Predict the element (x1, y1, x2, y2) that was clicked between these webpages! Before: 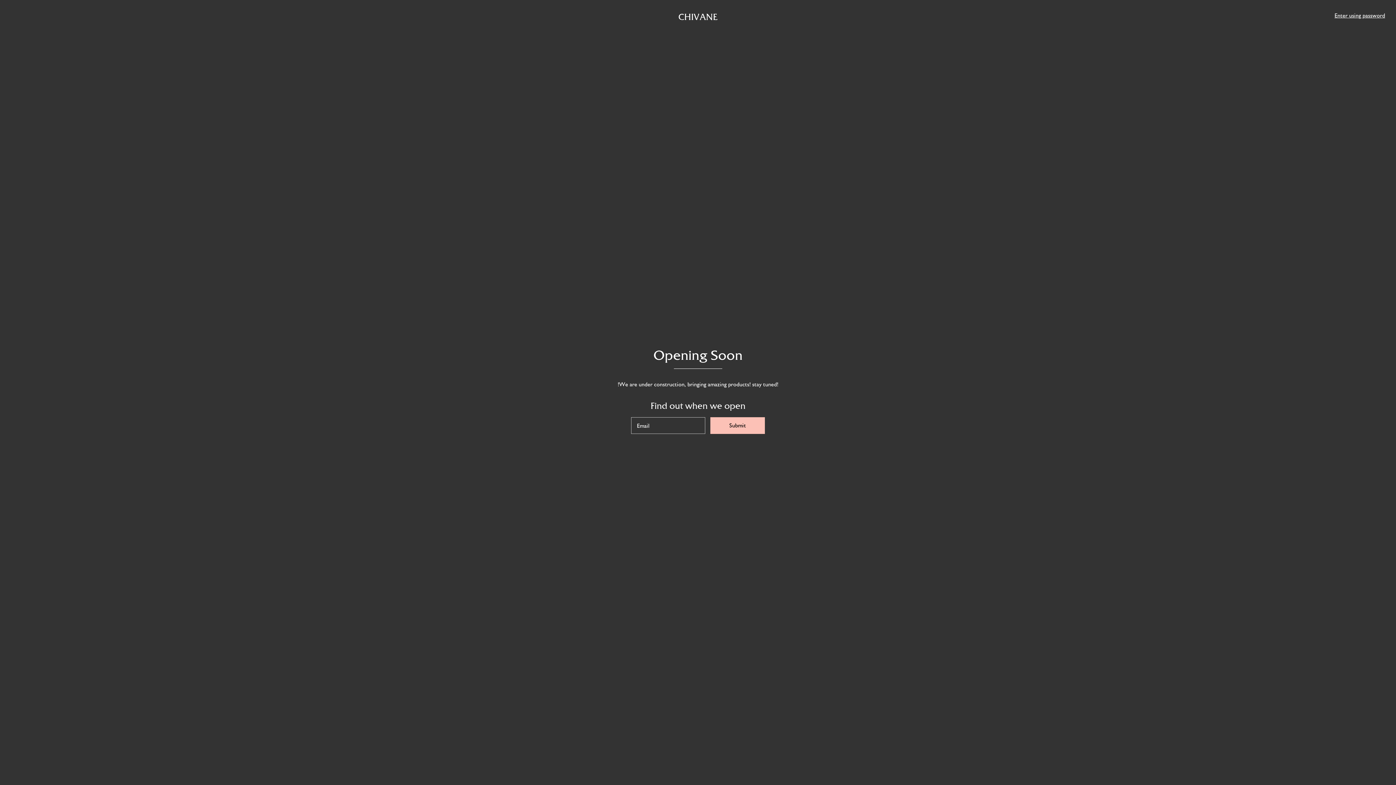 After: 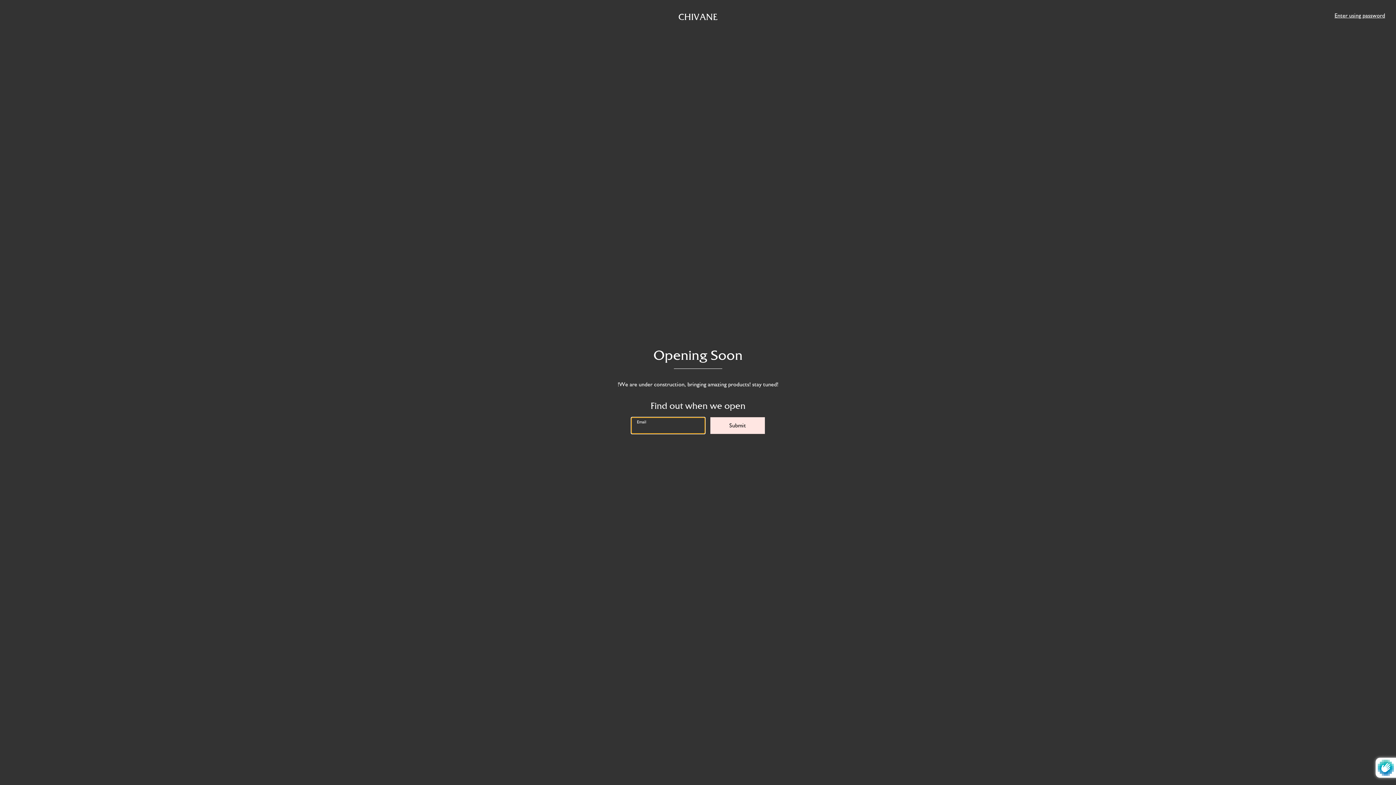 Action: bbox: (710, 417, 764, 433) label: Submit